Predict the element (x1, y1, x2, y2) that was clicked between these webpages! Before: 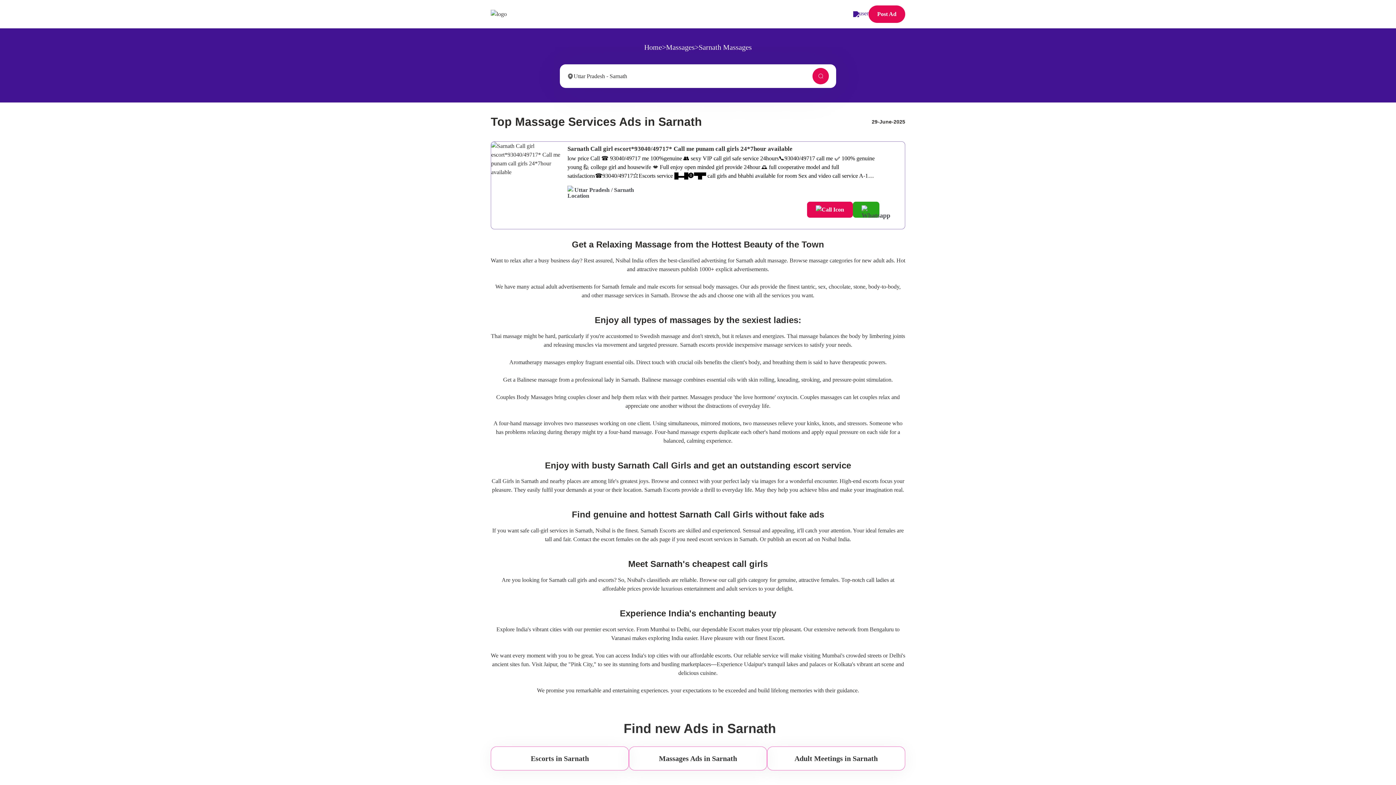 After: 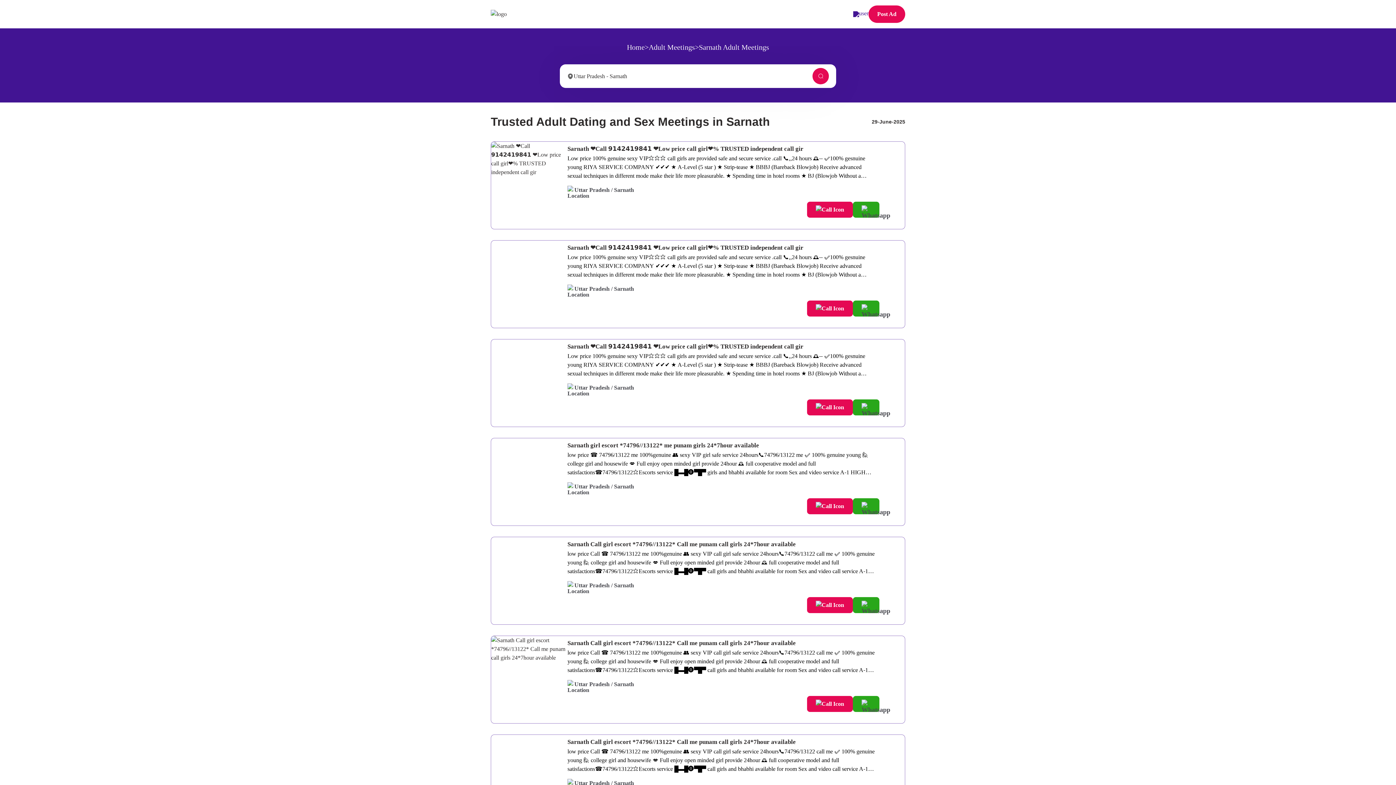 Action: bbox: (767, 746, 905, 770) label: Adult Meetings in Sarnath